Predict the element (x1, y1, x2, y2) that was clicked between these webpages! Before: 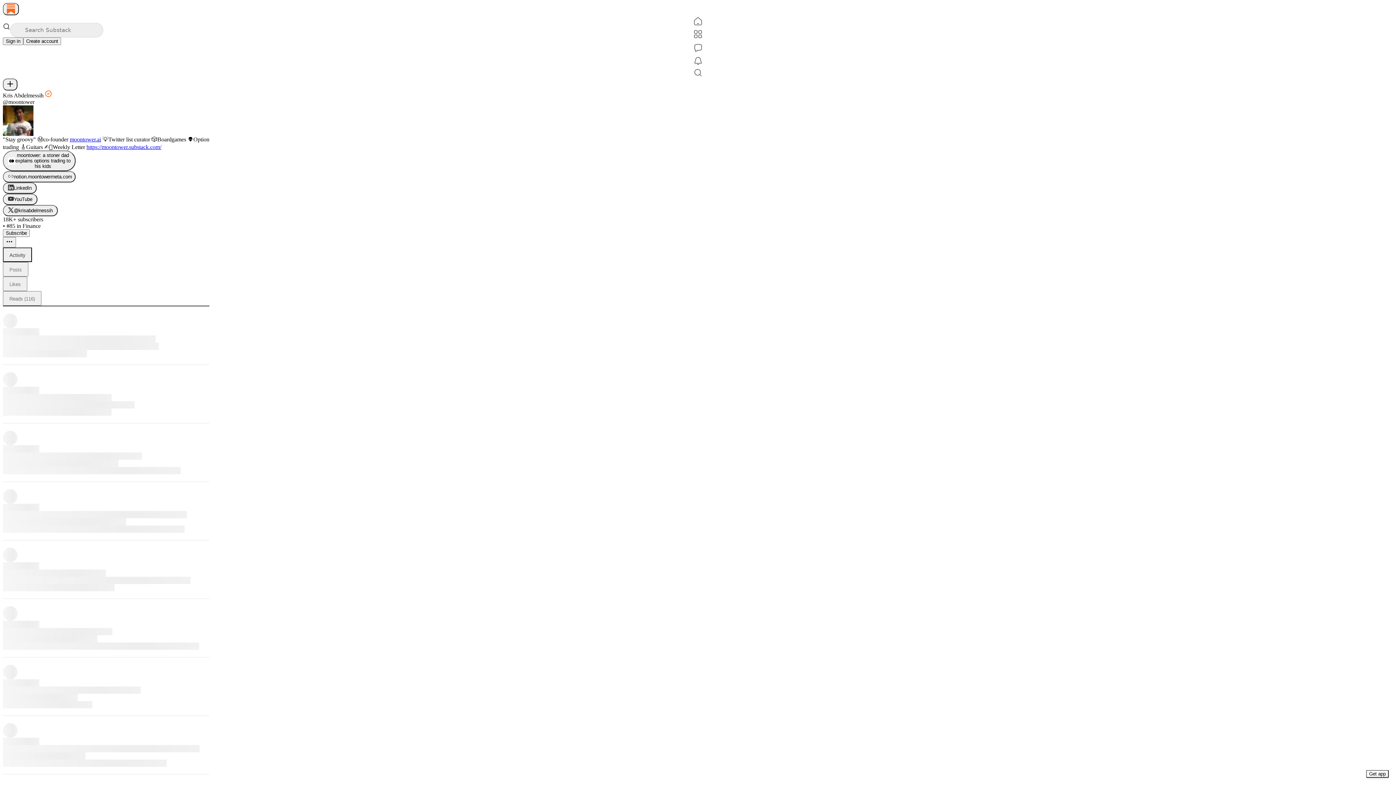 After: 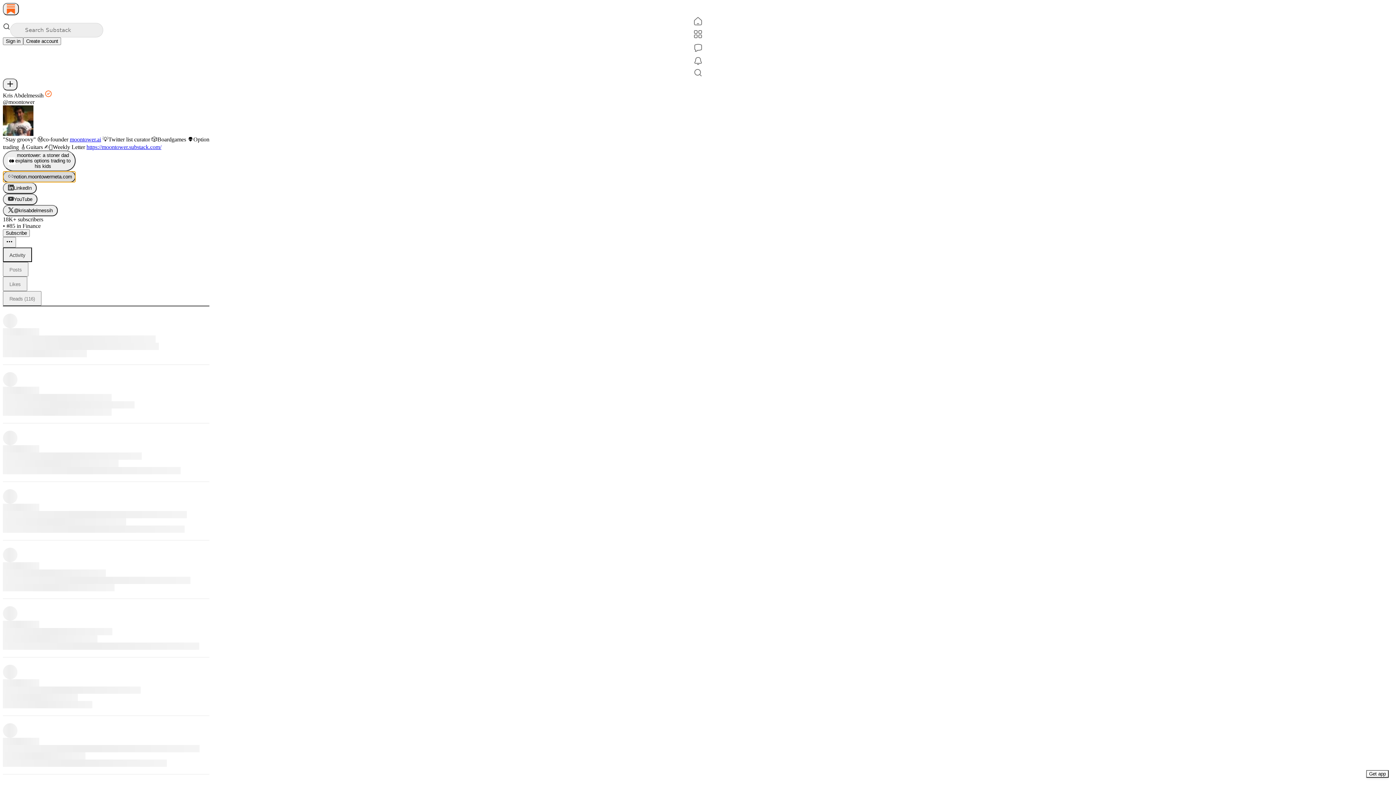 Action: bbox: (2, 171, 75, 182) label: notion.moontowermeta.com